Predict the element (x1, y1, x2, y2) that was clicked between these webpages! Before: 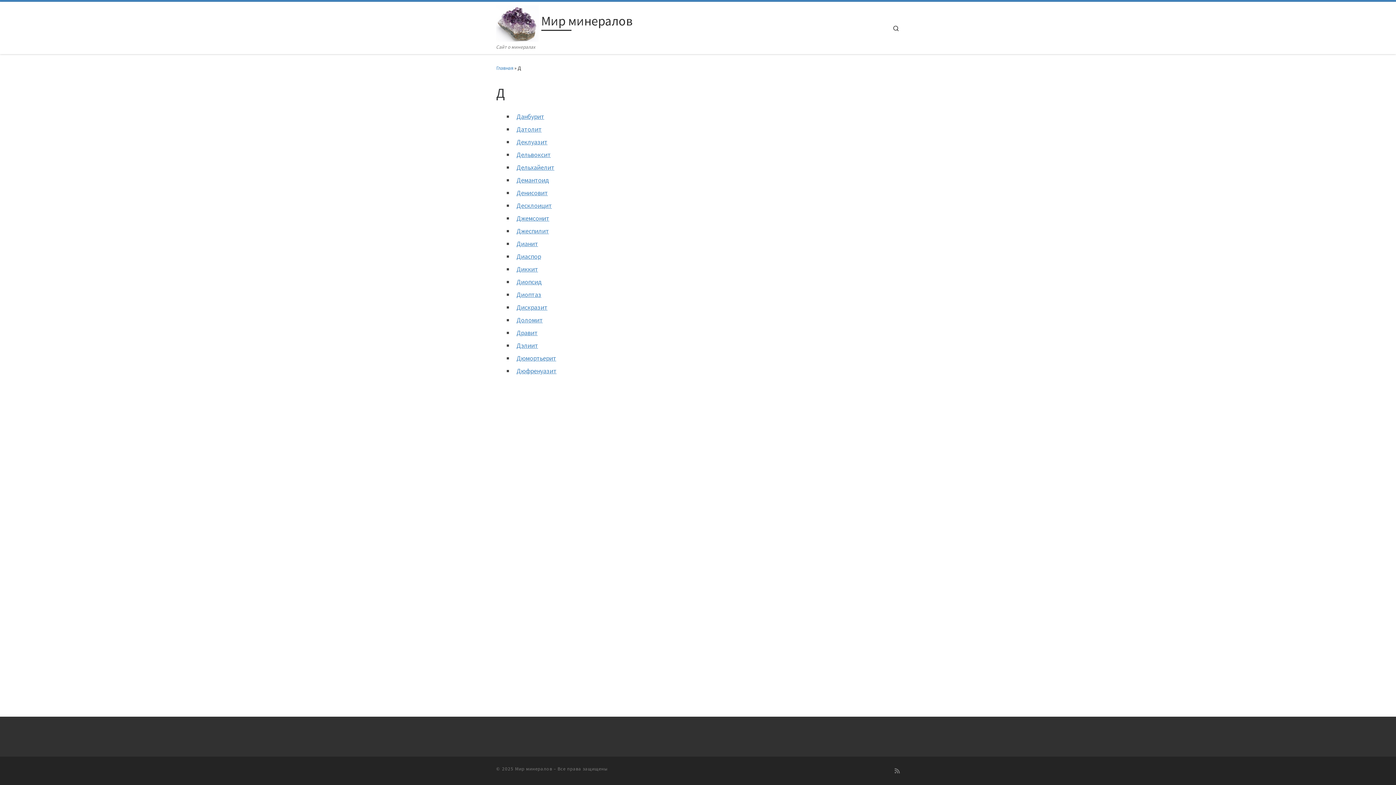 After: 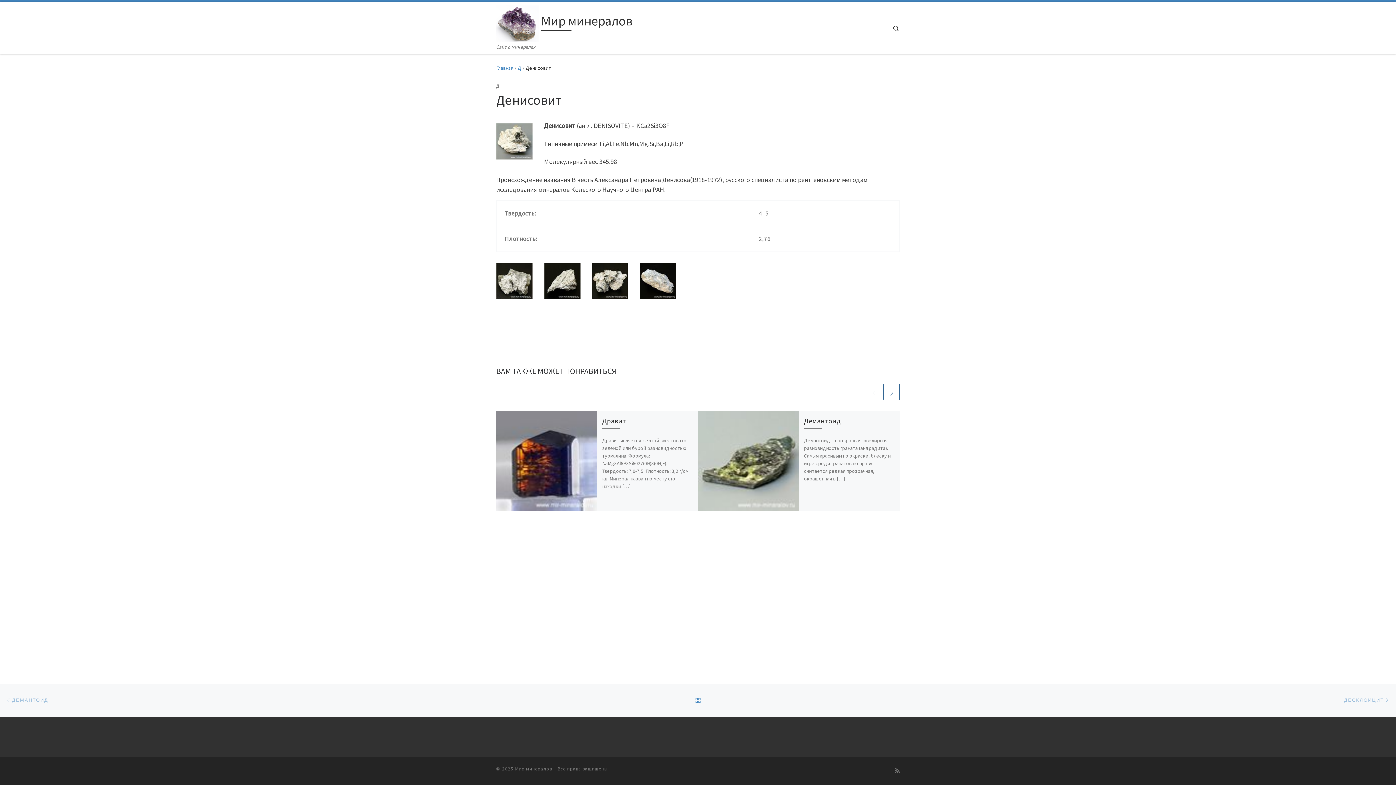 Action: bbox: (516, 188, 548, 197) label: Денисовит